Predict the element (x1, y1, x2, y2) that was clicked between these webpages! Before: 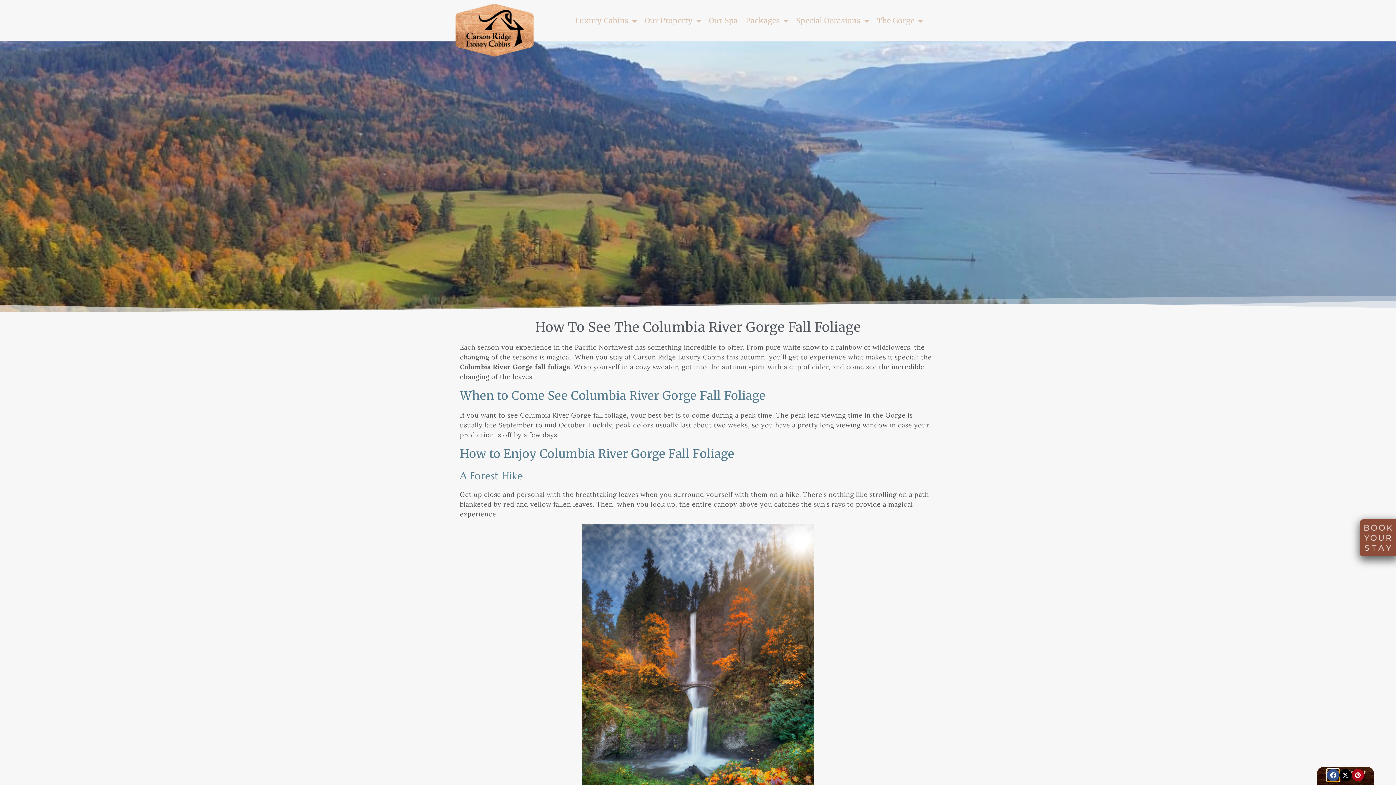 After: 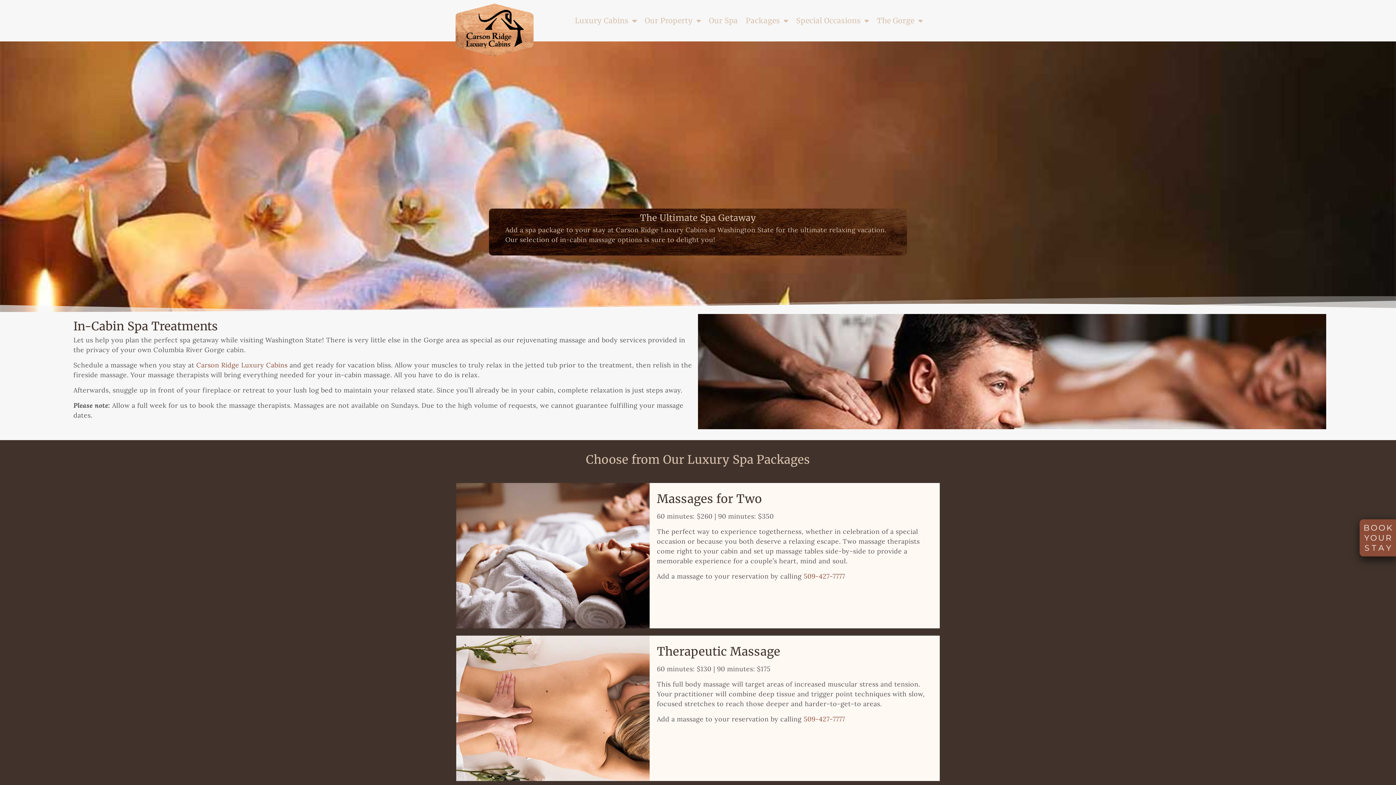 Action: bbox: (706, 14, 740, 26) label: Our Spa